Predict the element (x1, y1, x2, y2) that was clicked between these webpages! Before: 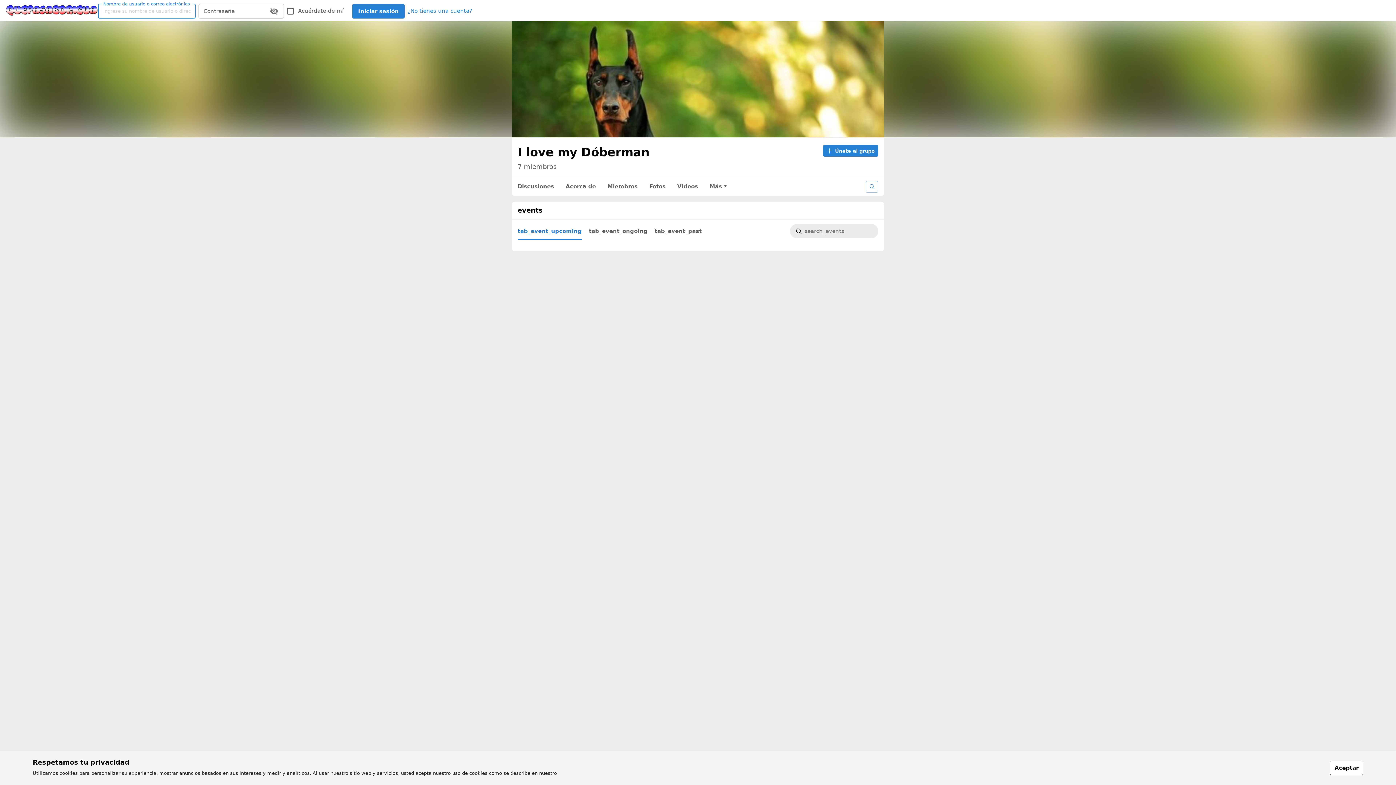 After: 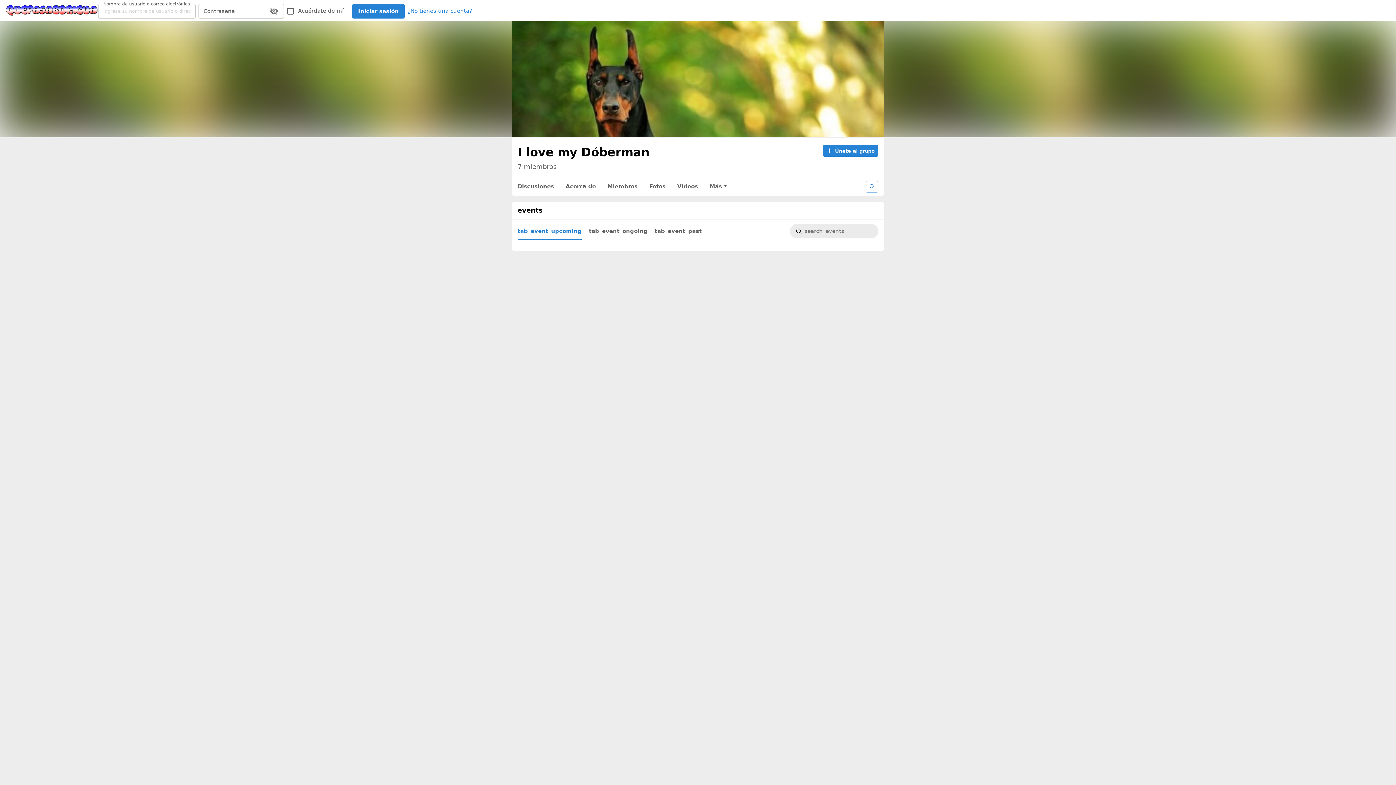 Action: label: Aceptar bbox: (1330, 760, 1363, 775)